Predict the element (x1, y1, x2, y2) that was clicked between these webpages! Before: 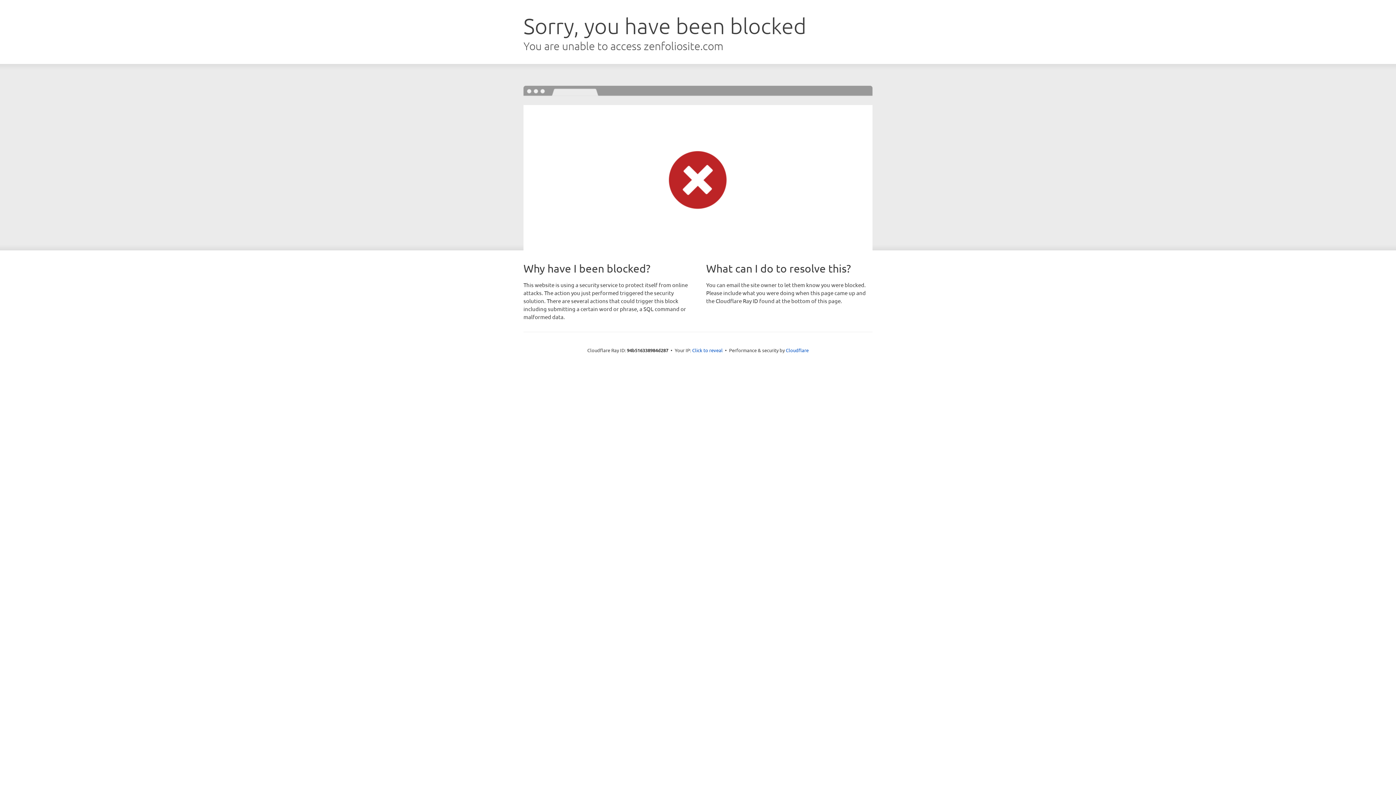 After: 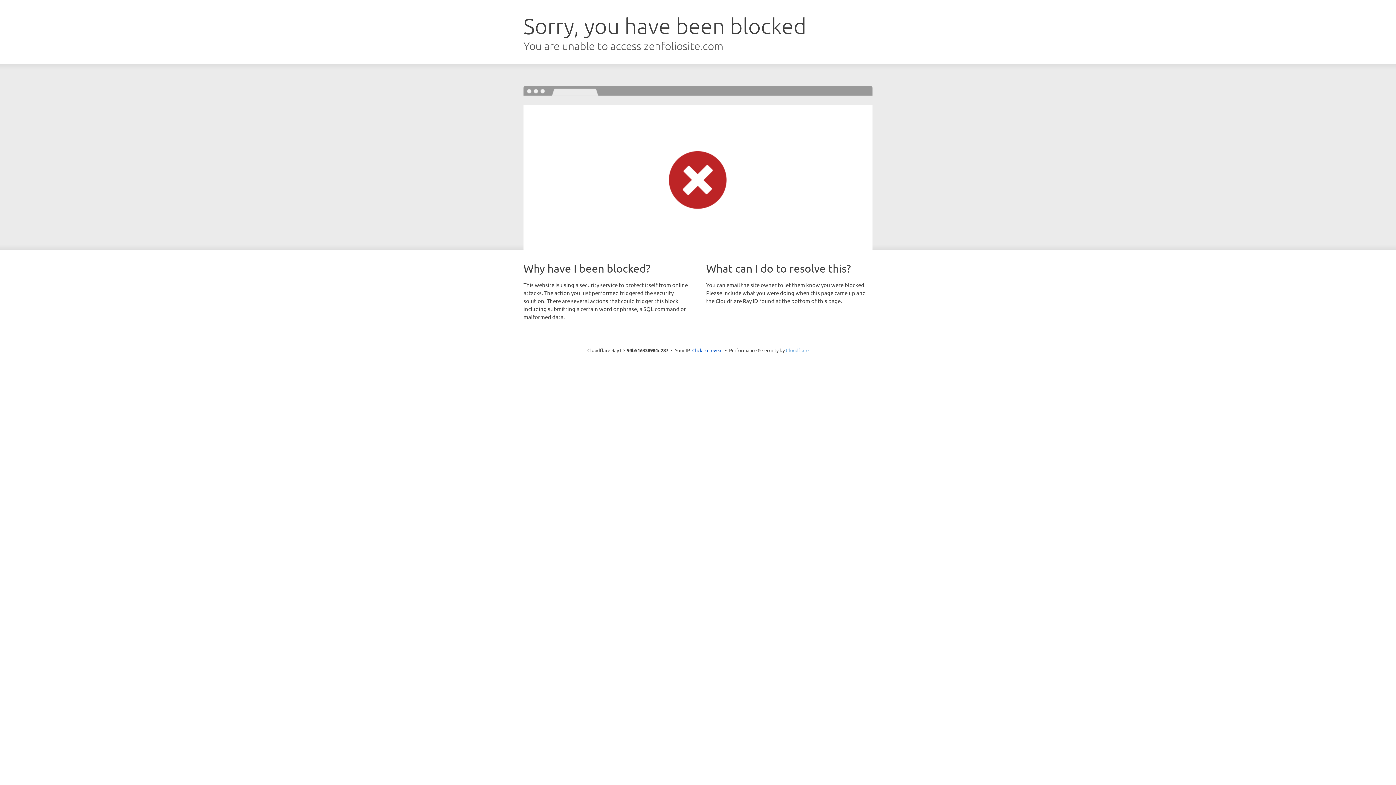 Action: label: Cloudflare bbox: (786, 347, 808, 353)